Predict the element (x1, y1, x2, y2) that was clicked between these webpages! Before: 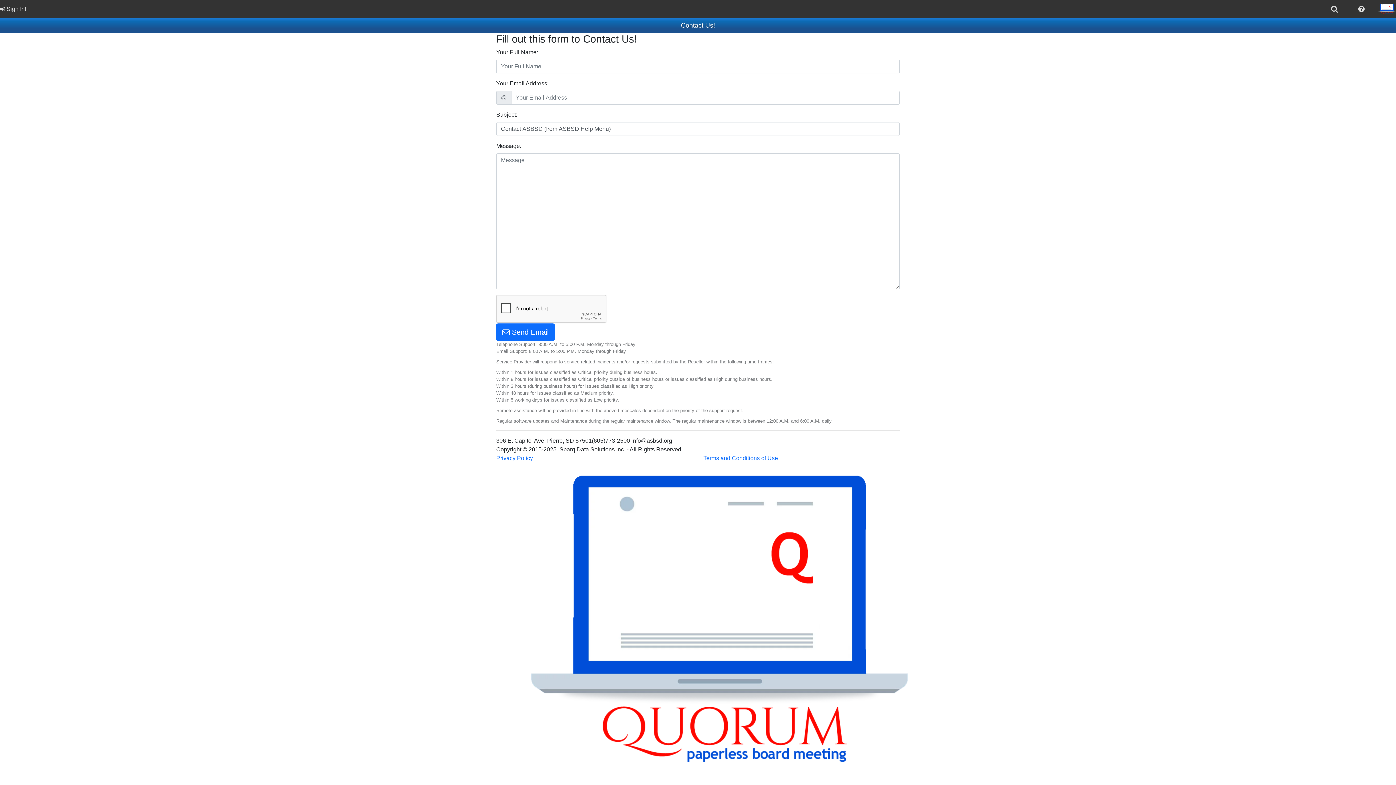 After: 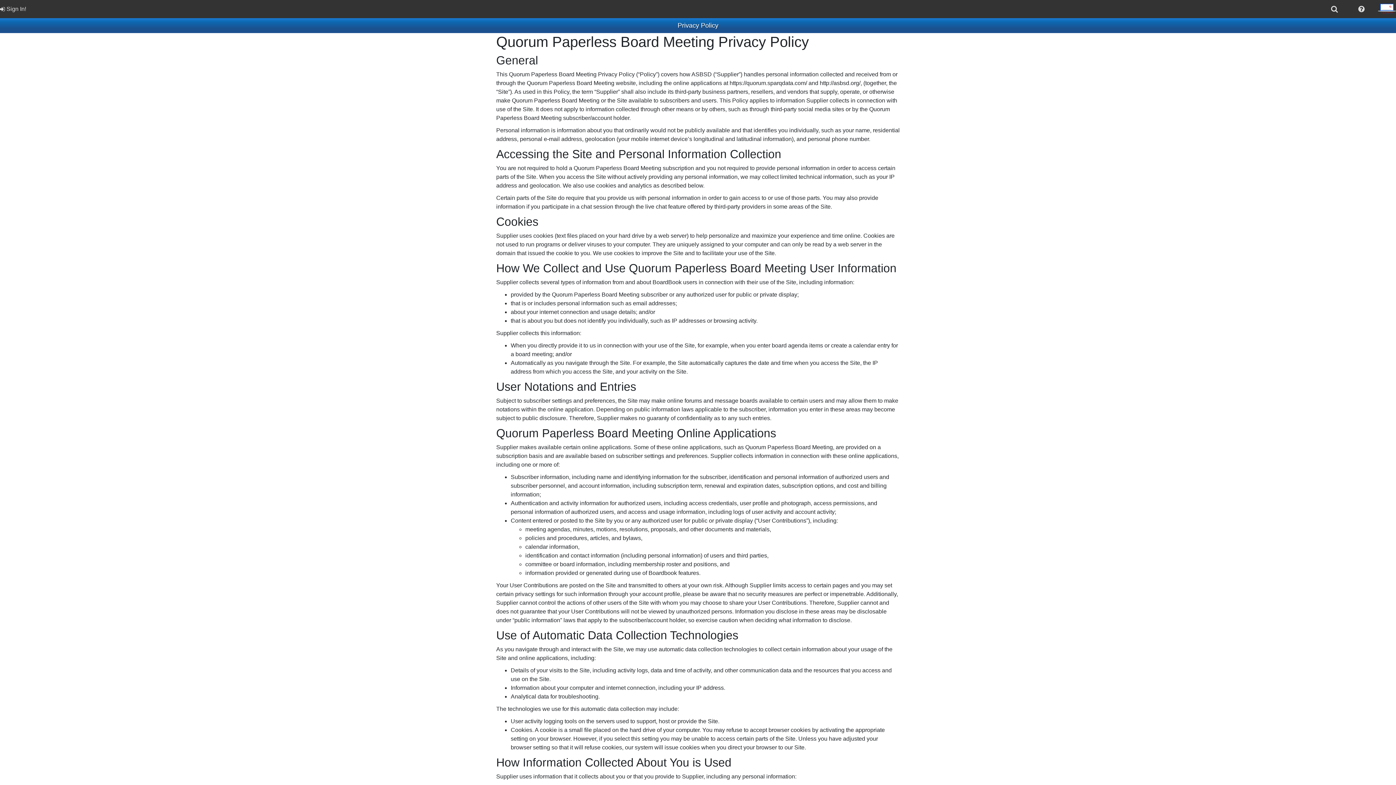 Action: bbox: (496, 455, 533, 461) label: Privacy Policy